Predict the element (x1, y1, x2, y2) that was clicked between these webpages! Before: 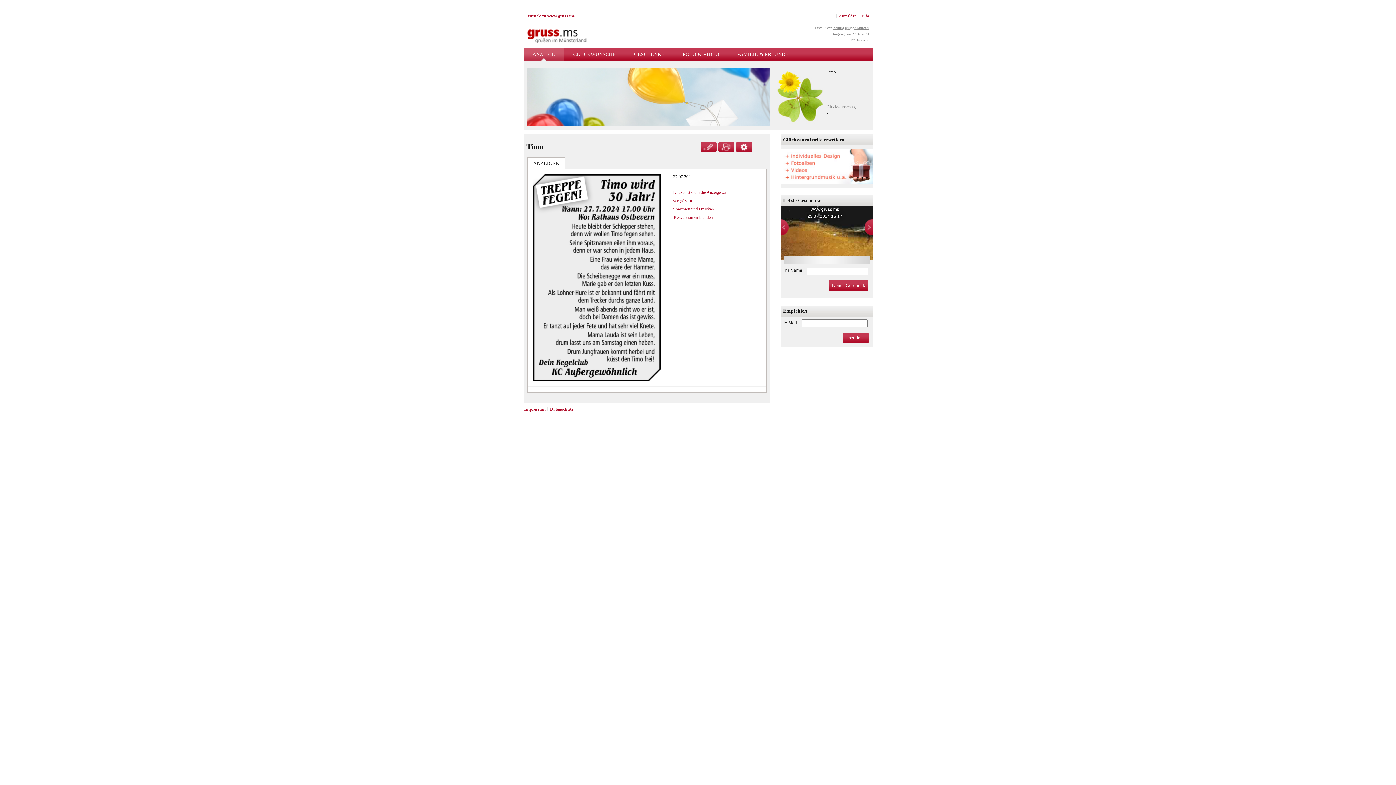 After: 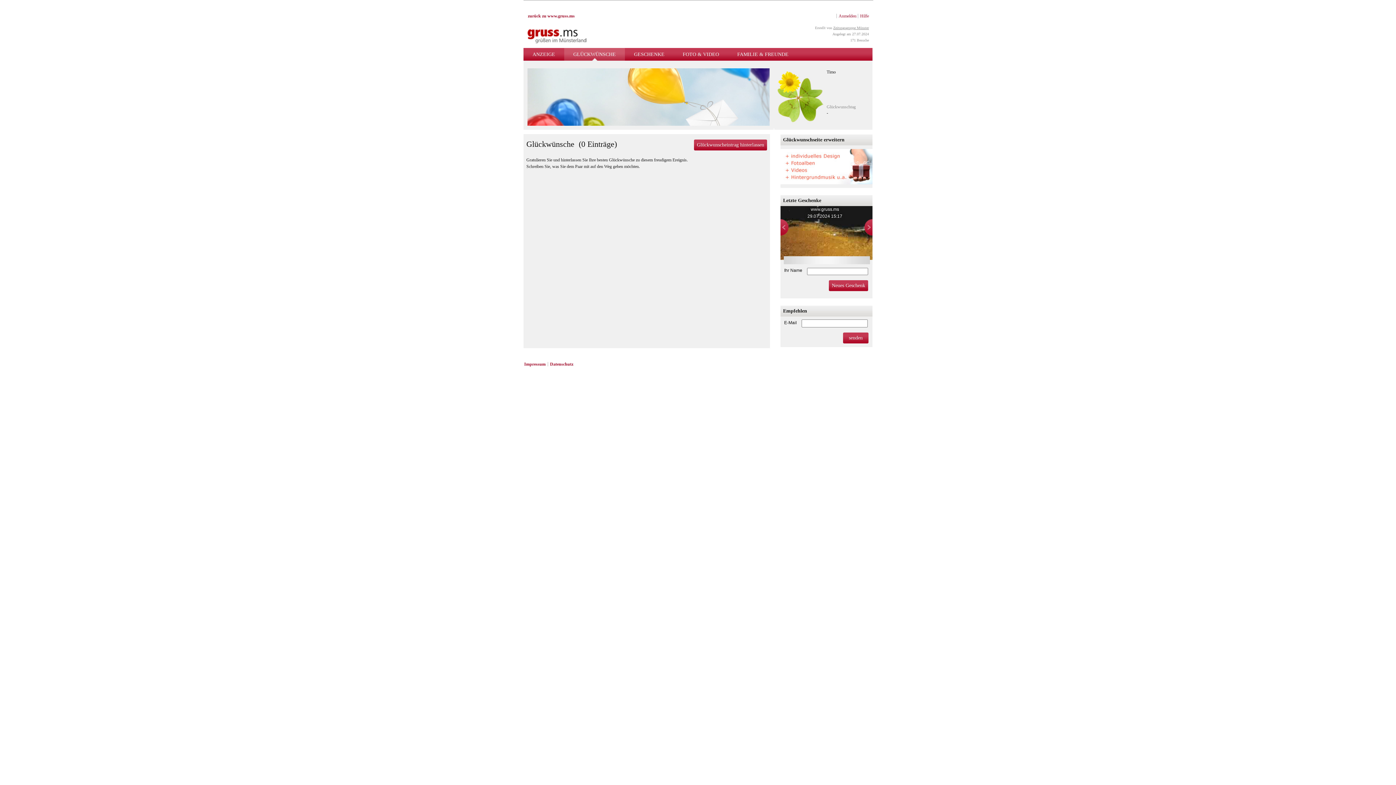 Action: label: GLÜCKWÜNSCHE bbox: (564, 48, 625, 60)